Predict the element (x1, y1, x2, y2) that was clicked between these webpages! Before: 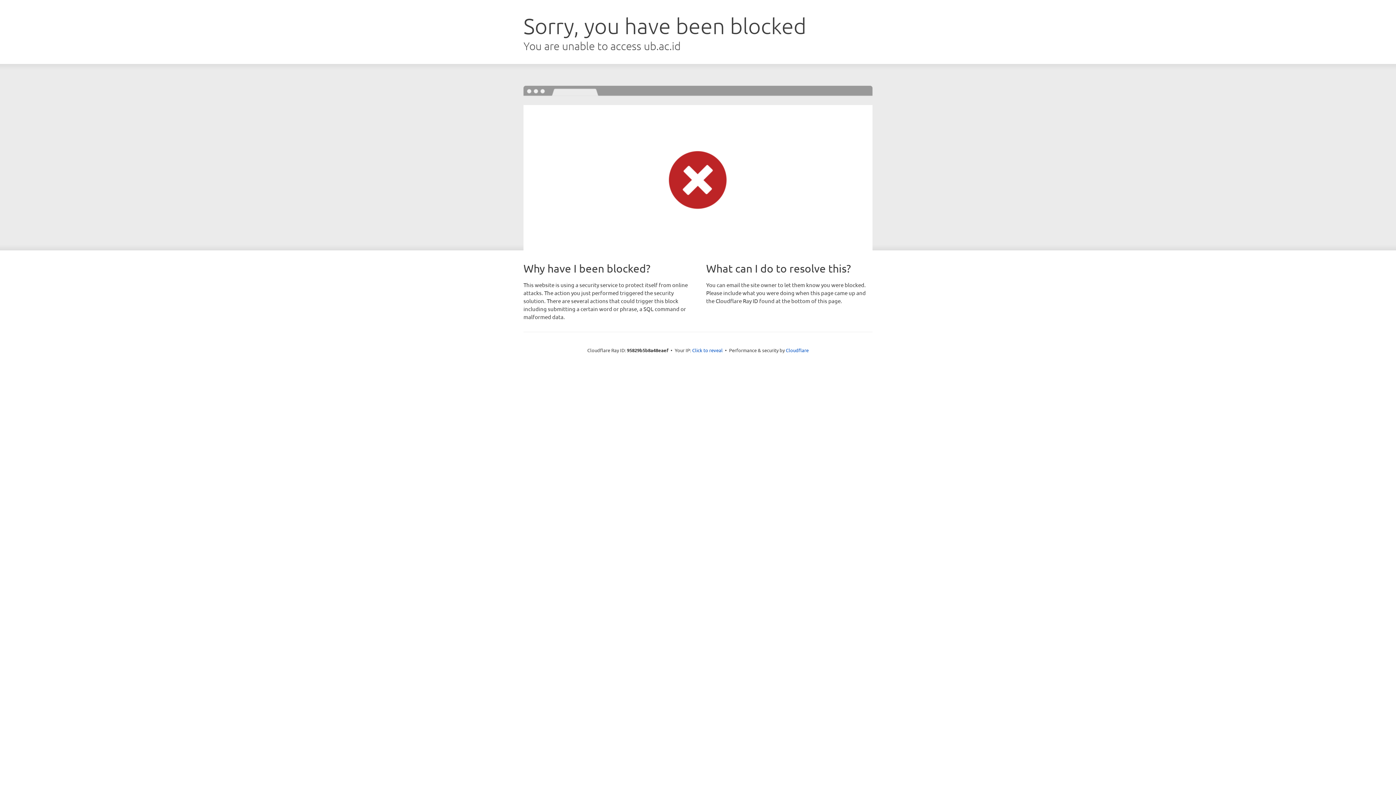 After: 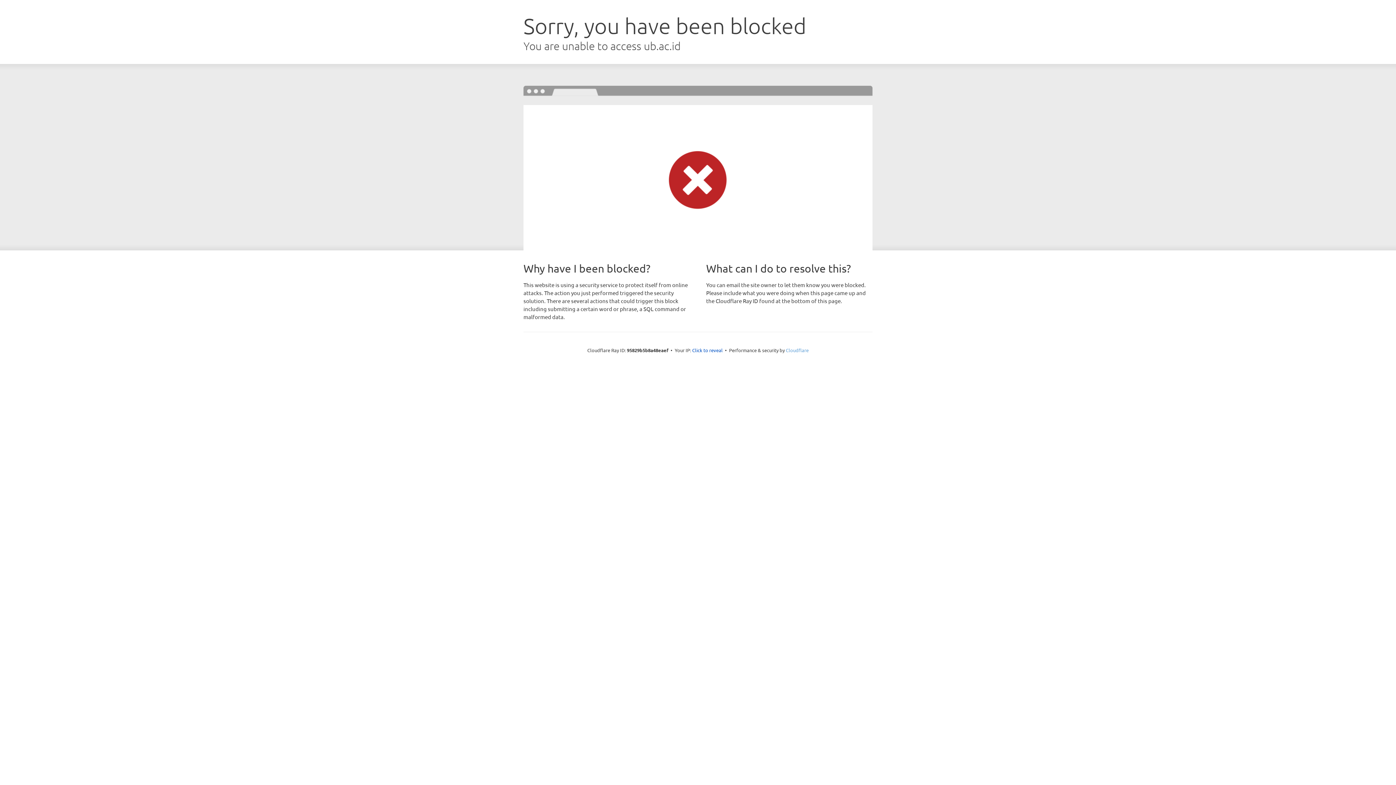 Action: label: Cloudflare bbox: (786, 347, 808, 353)